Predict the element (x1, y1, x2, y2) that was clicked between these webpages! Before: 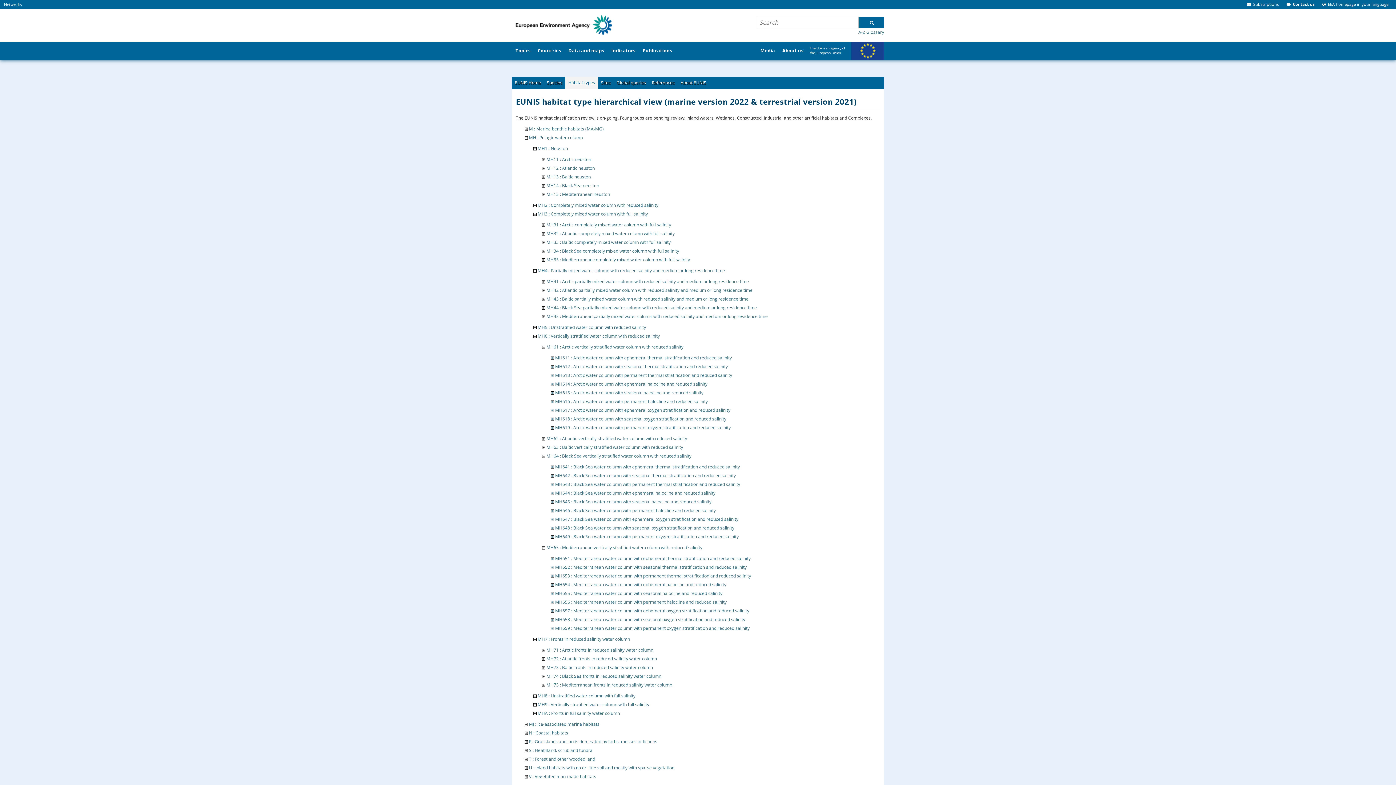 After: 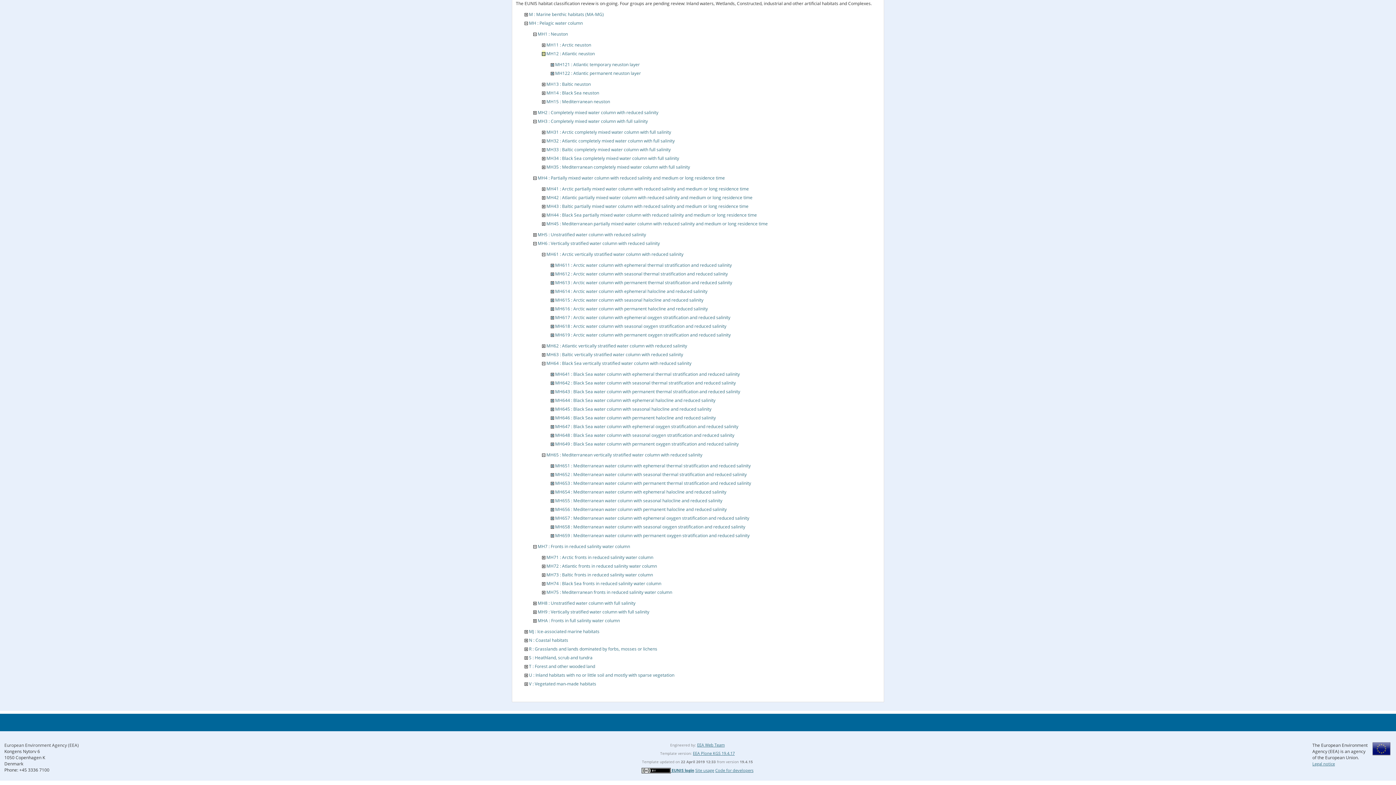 Action: bbox: (542, 164, 545, 171)